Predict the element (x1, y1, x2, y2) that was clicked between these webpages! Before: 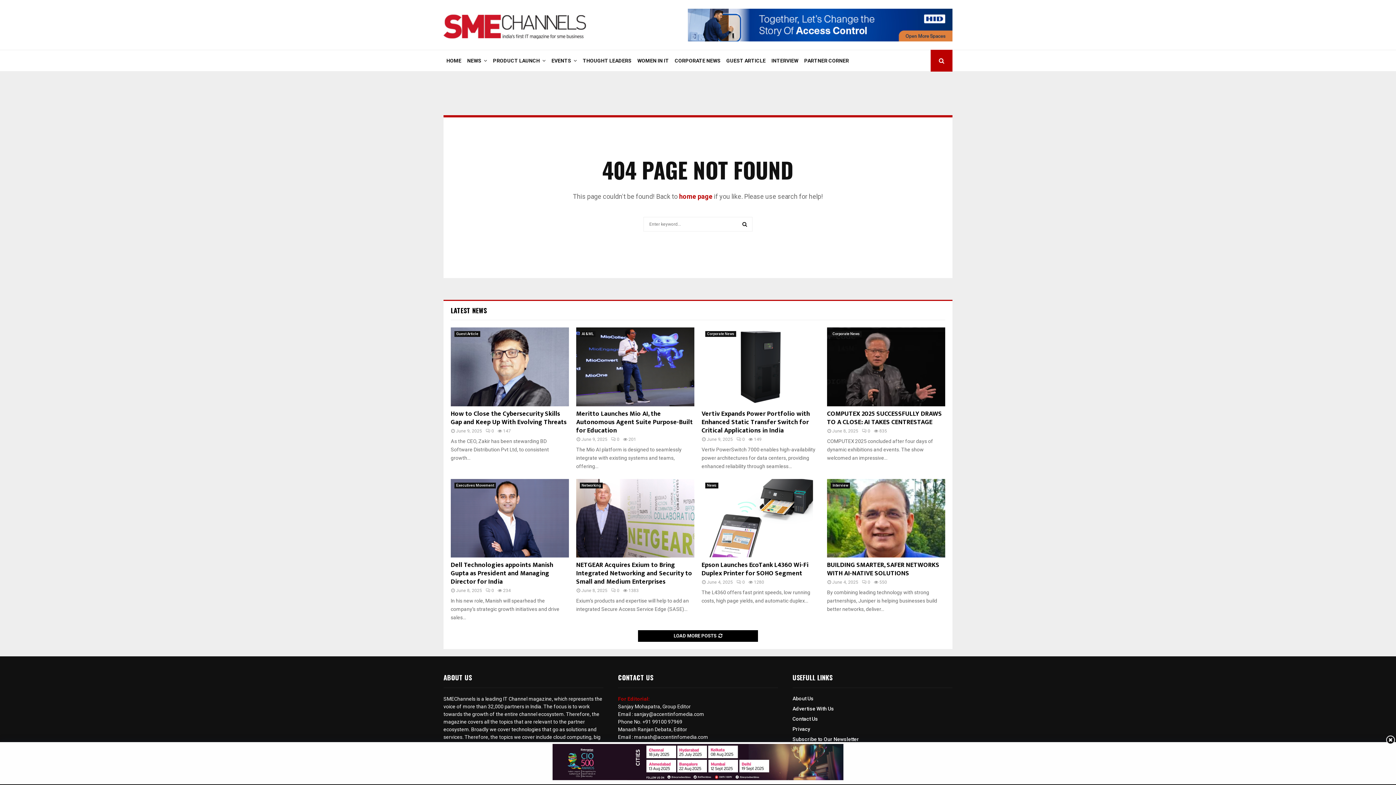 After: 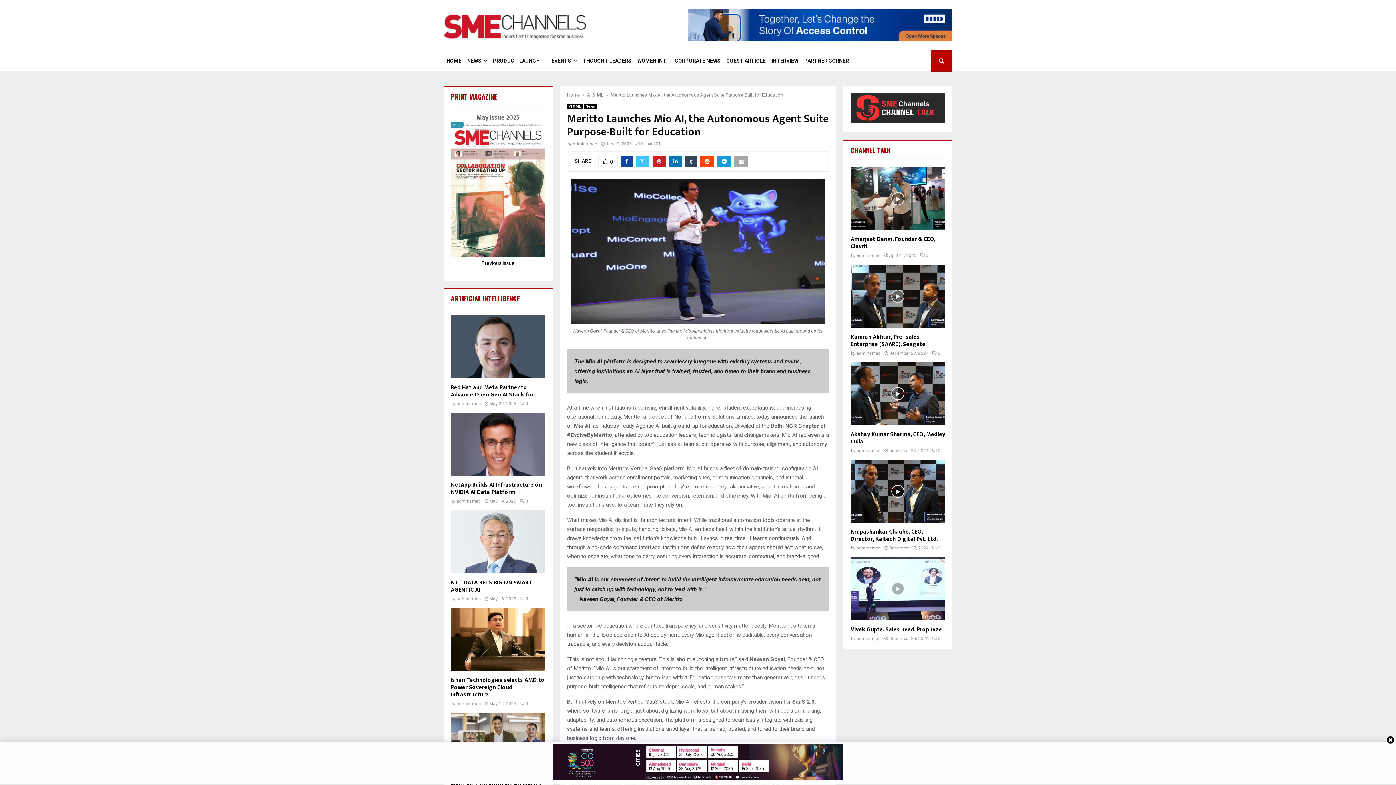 Action: bbox: (576, 408, 693, 436) label: Meritto Launches Mio AI, the Autonomous Agent Suite Purpose-Built for Education